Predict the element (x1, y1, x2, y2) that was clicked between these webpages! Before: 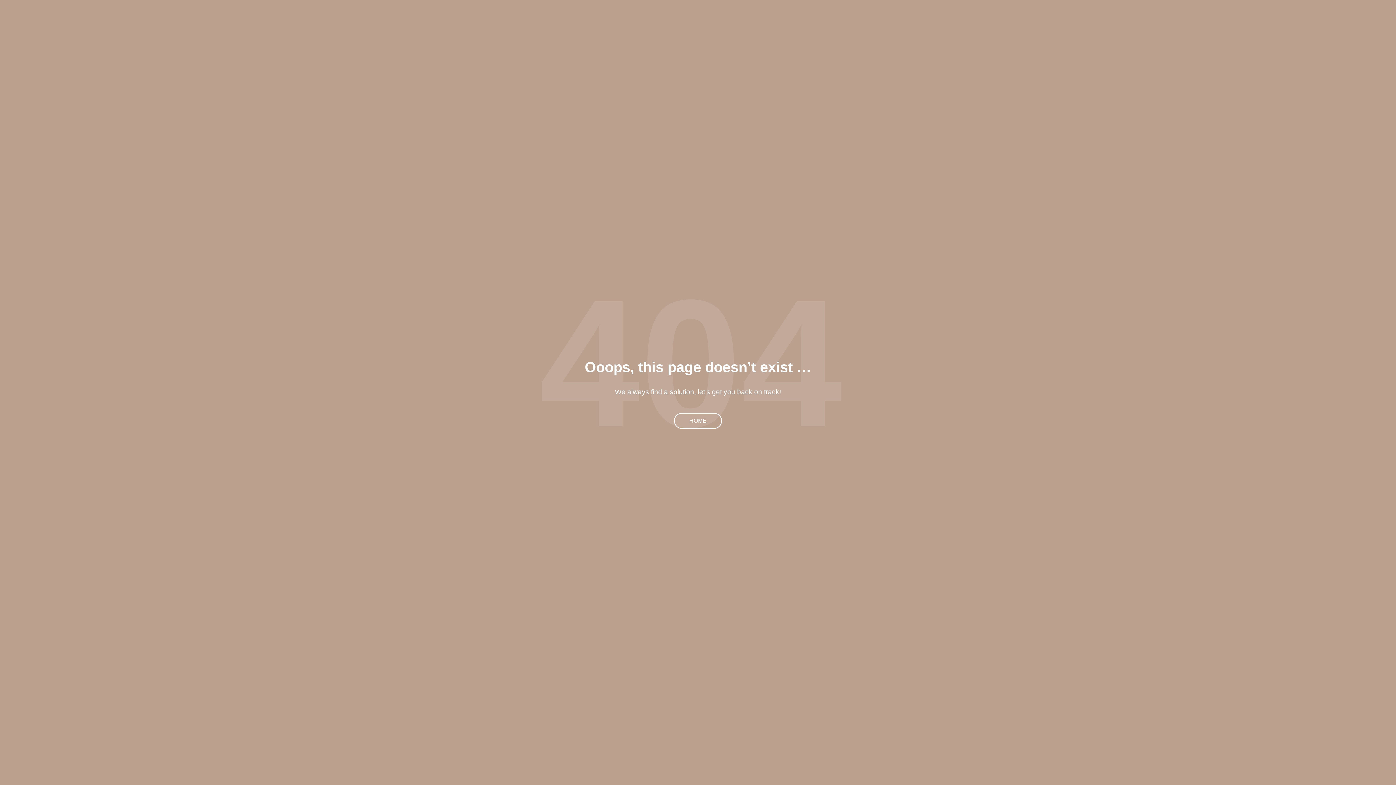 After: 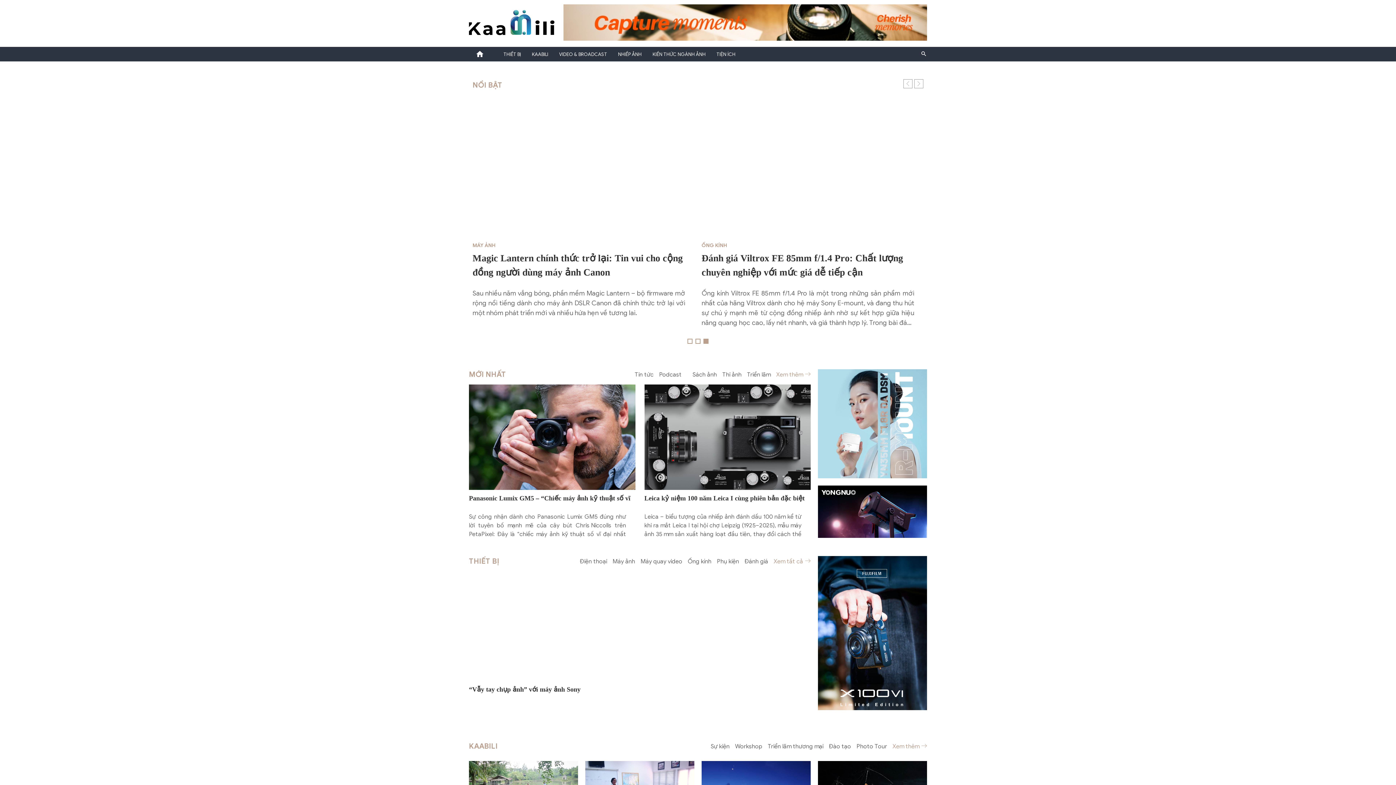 Action: bbox: (674, 413, 722, 429) label: HOME